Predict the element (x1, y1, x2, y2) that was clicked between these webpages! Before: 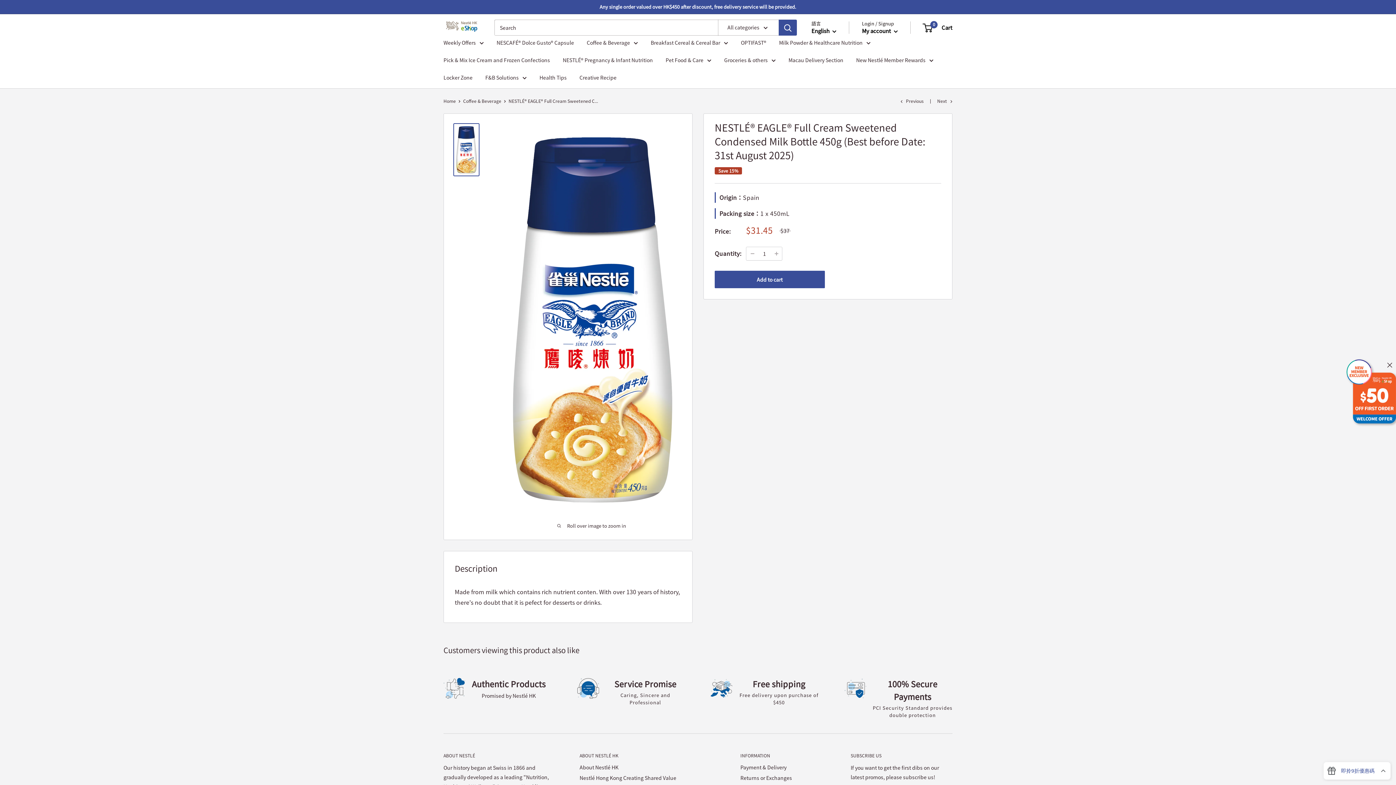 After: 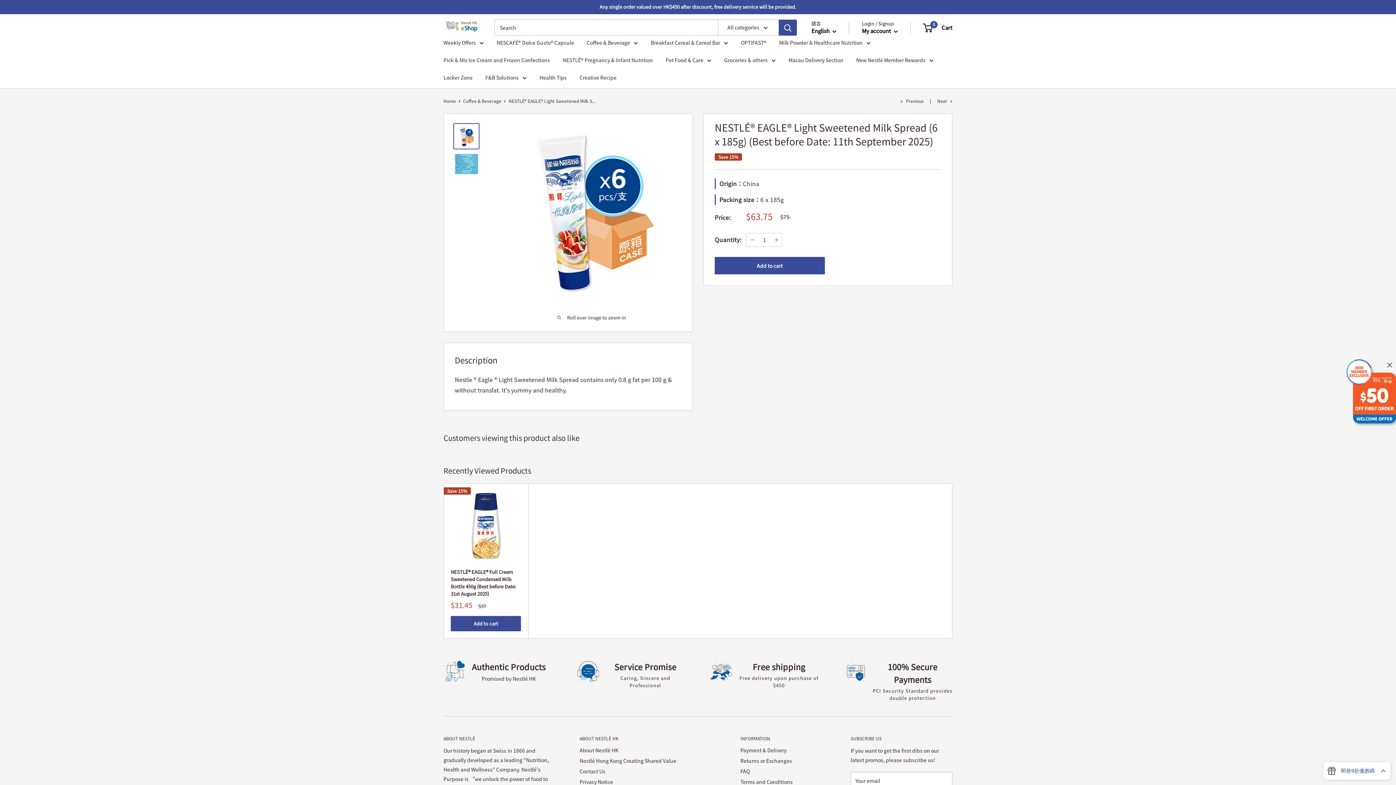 Action: label: Previous bbox: (900, 97, 924, 104)